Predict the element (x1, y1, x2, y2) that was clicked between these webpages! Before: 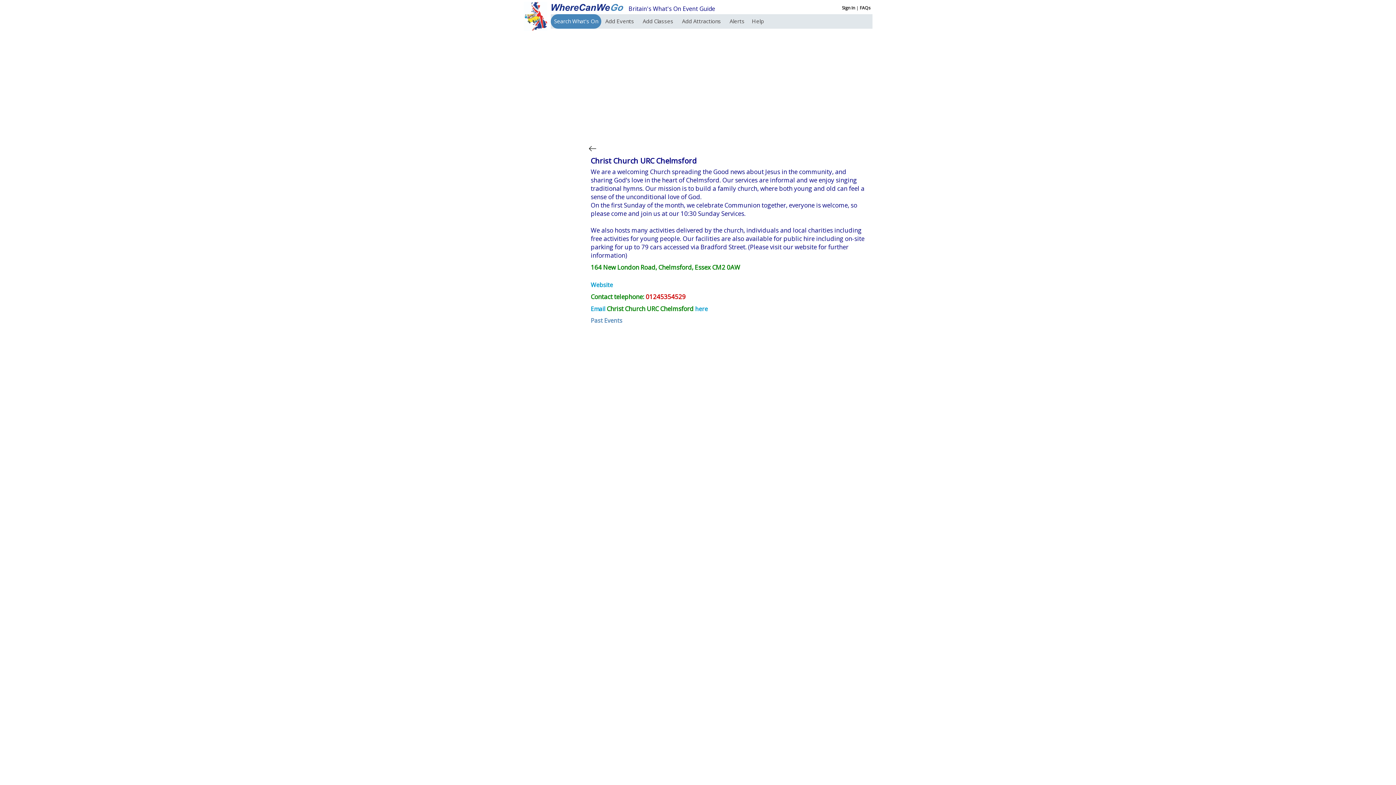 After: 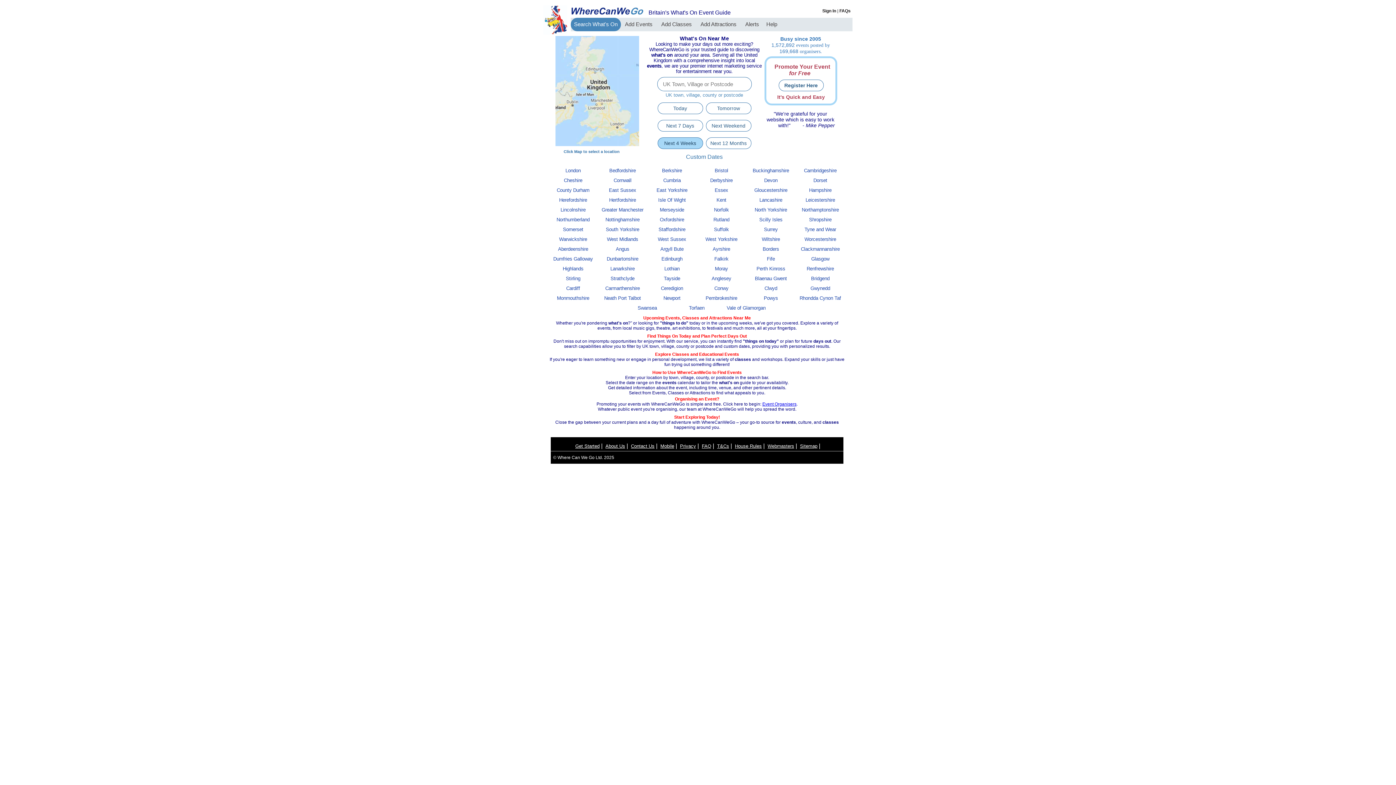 Action: bbox: (550, 3, 623, 10)